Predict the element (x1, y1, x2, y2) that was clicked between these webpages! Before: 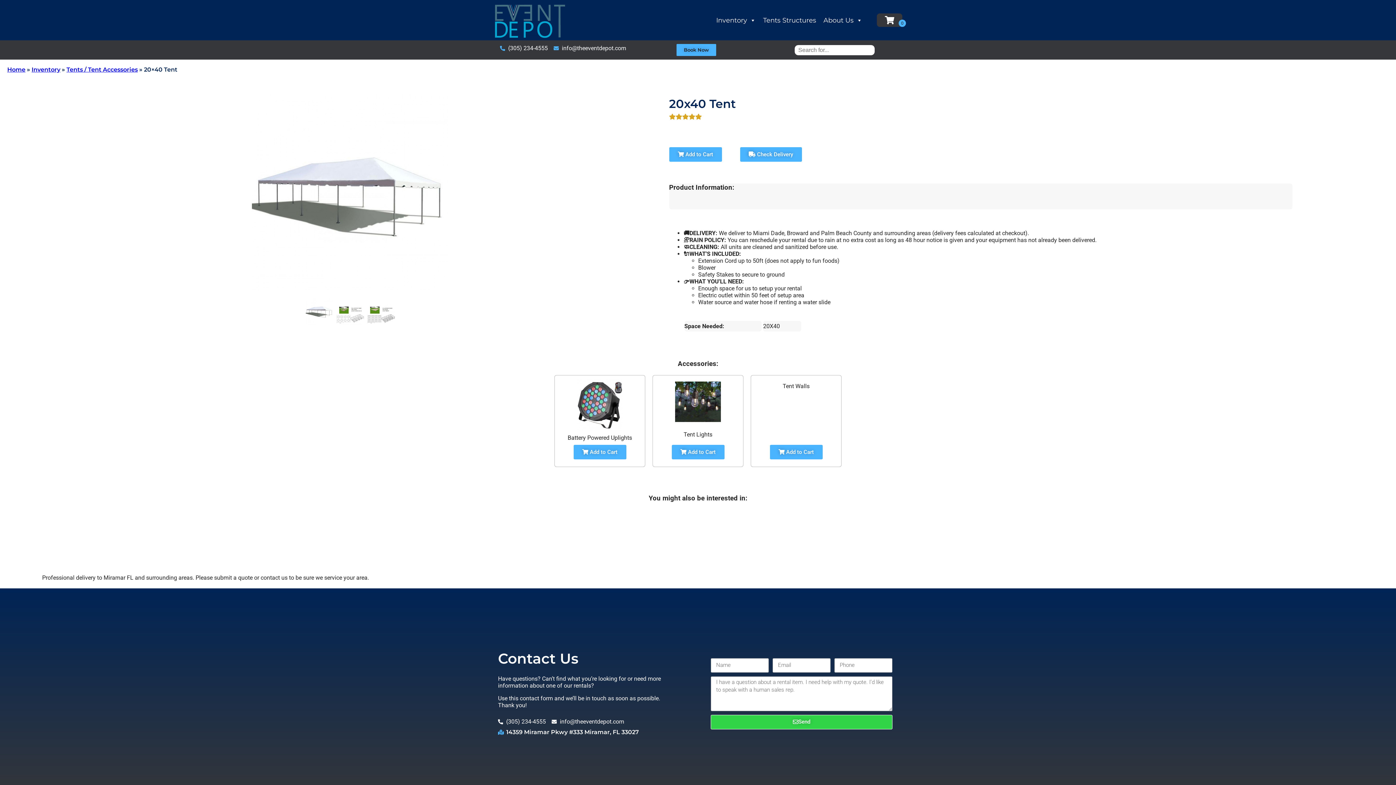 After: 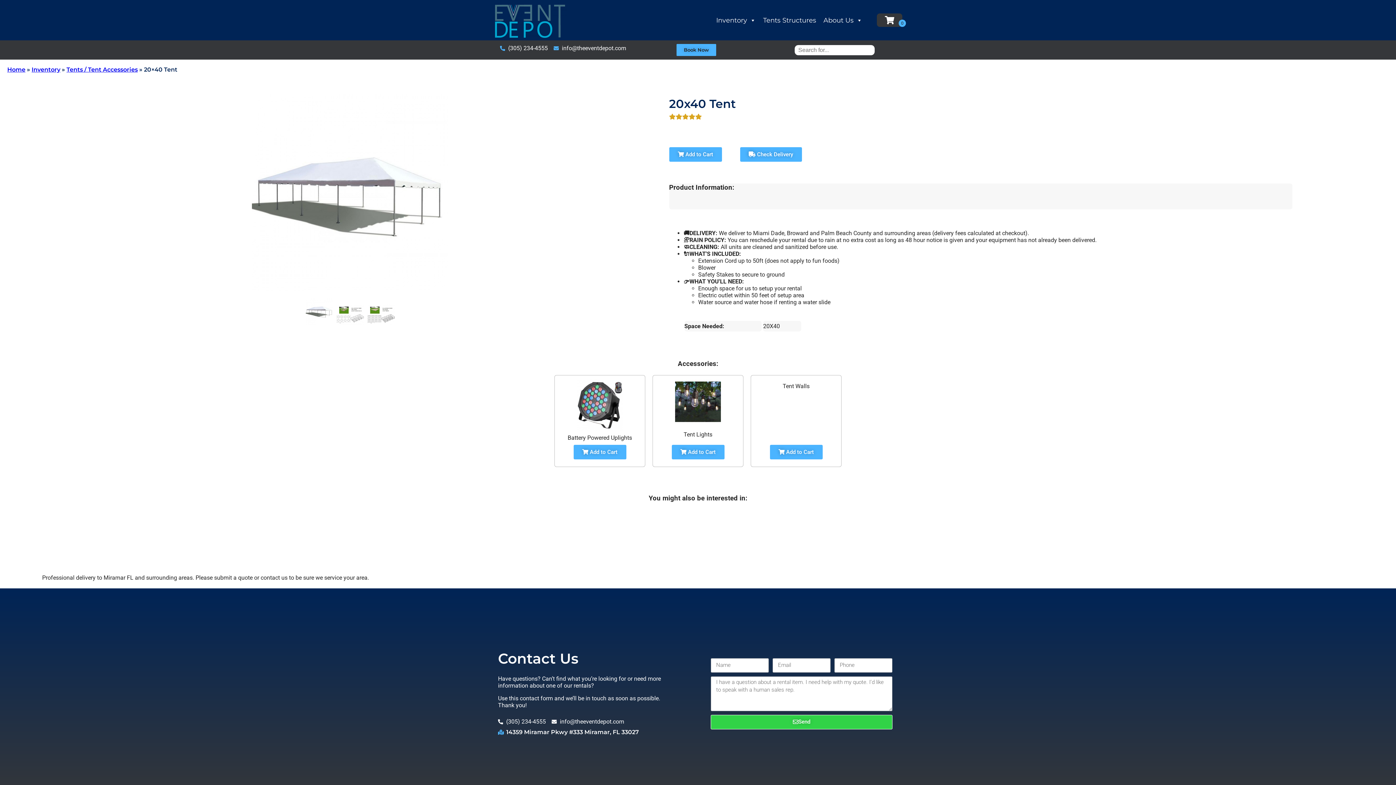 Action: bbox: (500, 44, 548, 51) label: (305) 234-4555